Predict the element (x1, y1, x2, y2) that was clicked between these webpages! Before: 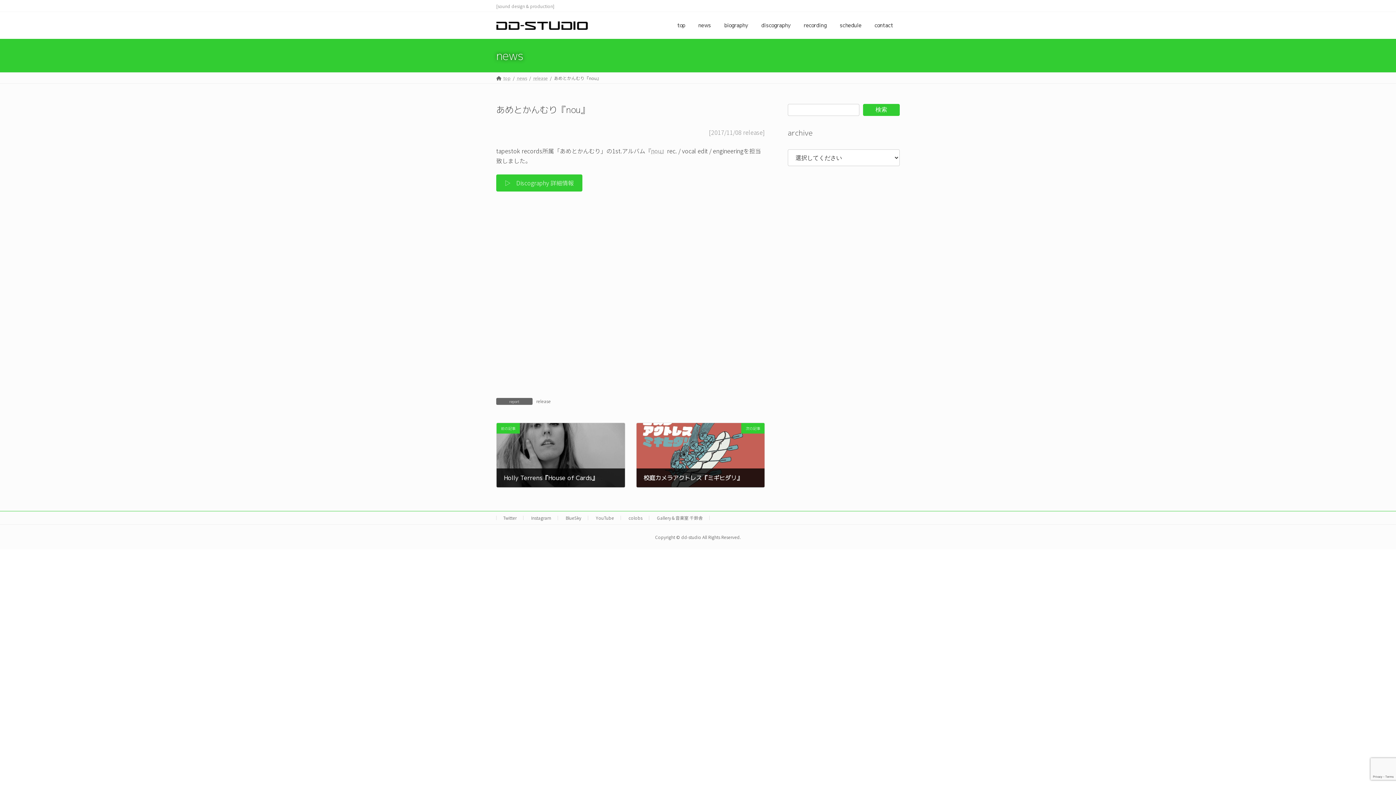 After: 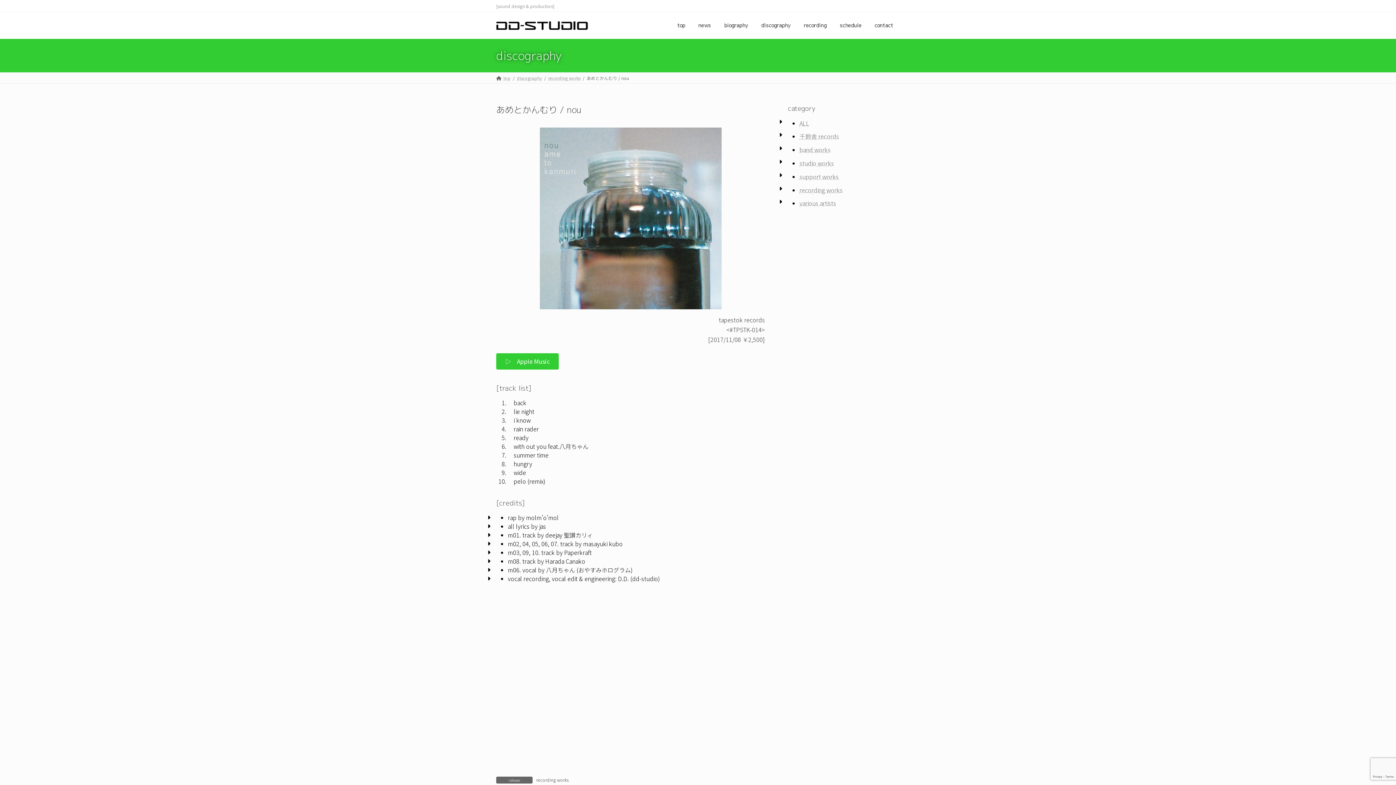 Action: label: ▷　Discography 詳細情報 bbox: (496, 174, 582, 191)